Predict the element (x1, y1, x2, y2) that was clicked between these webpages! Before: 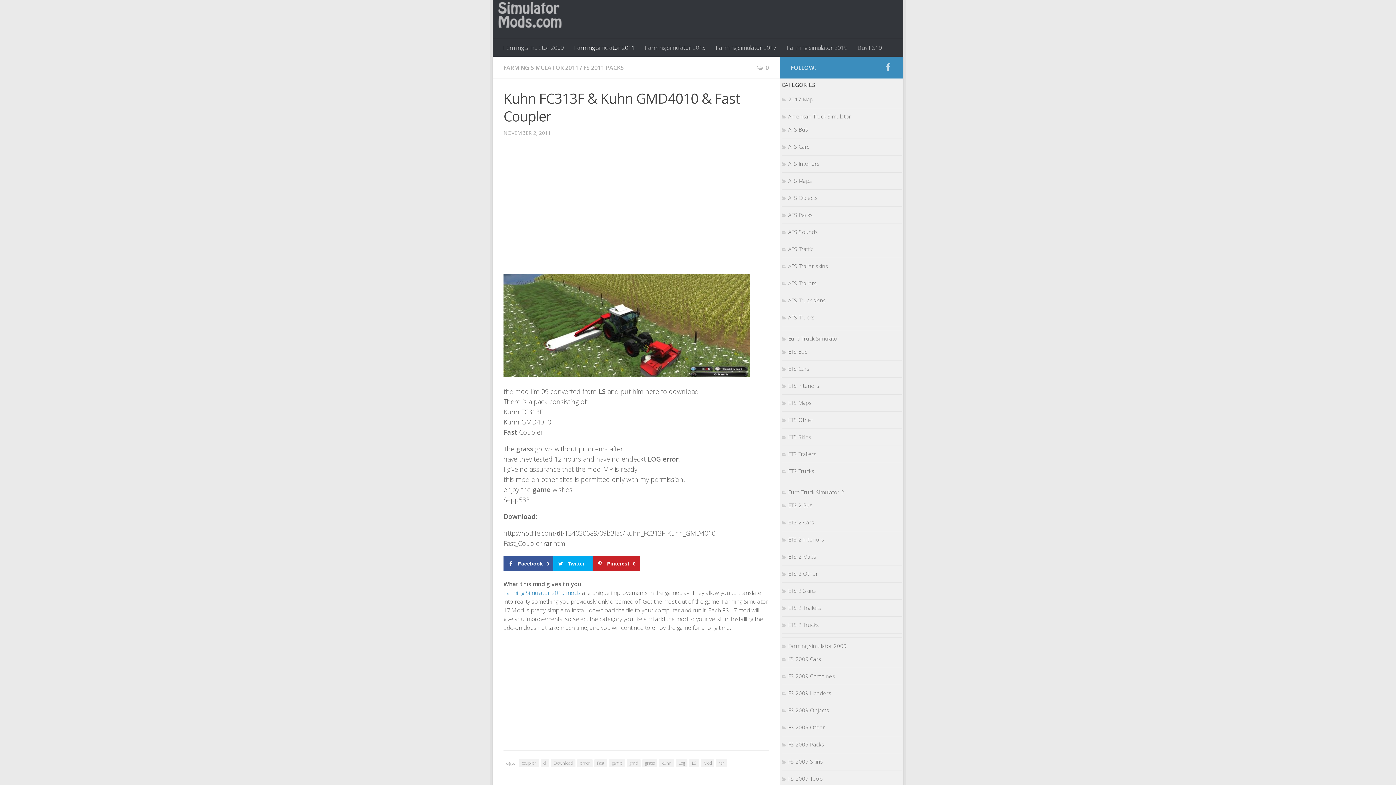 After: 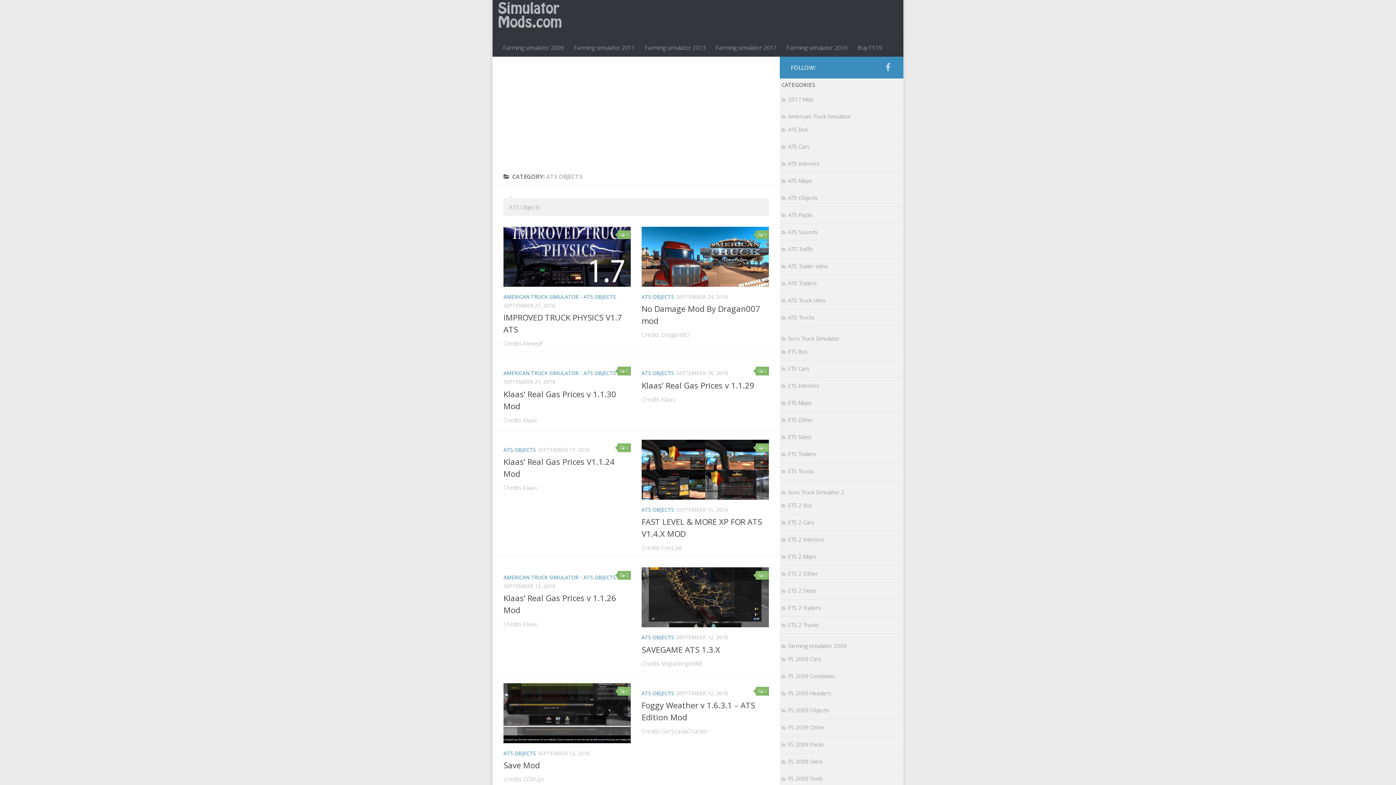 Action: label: ATS Objects bbox: (781, 194, 818, 201)